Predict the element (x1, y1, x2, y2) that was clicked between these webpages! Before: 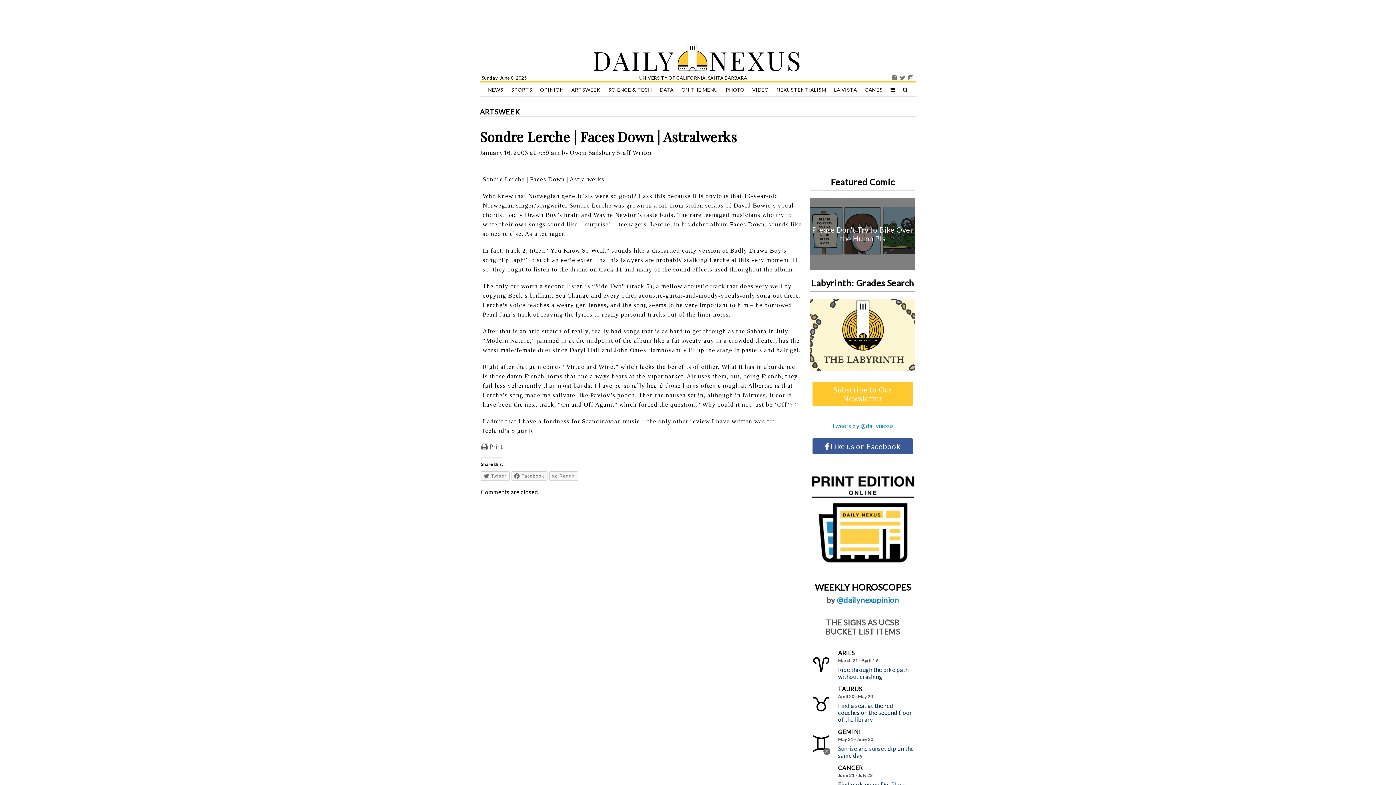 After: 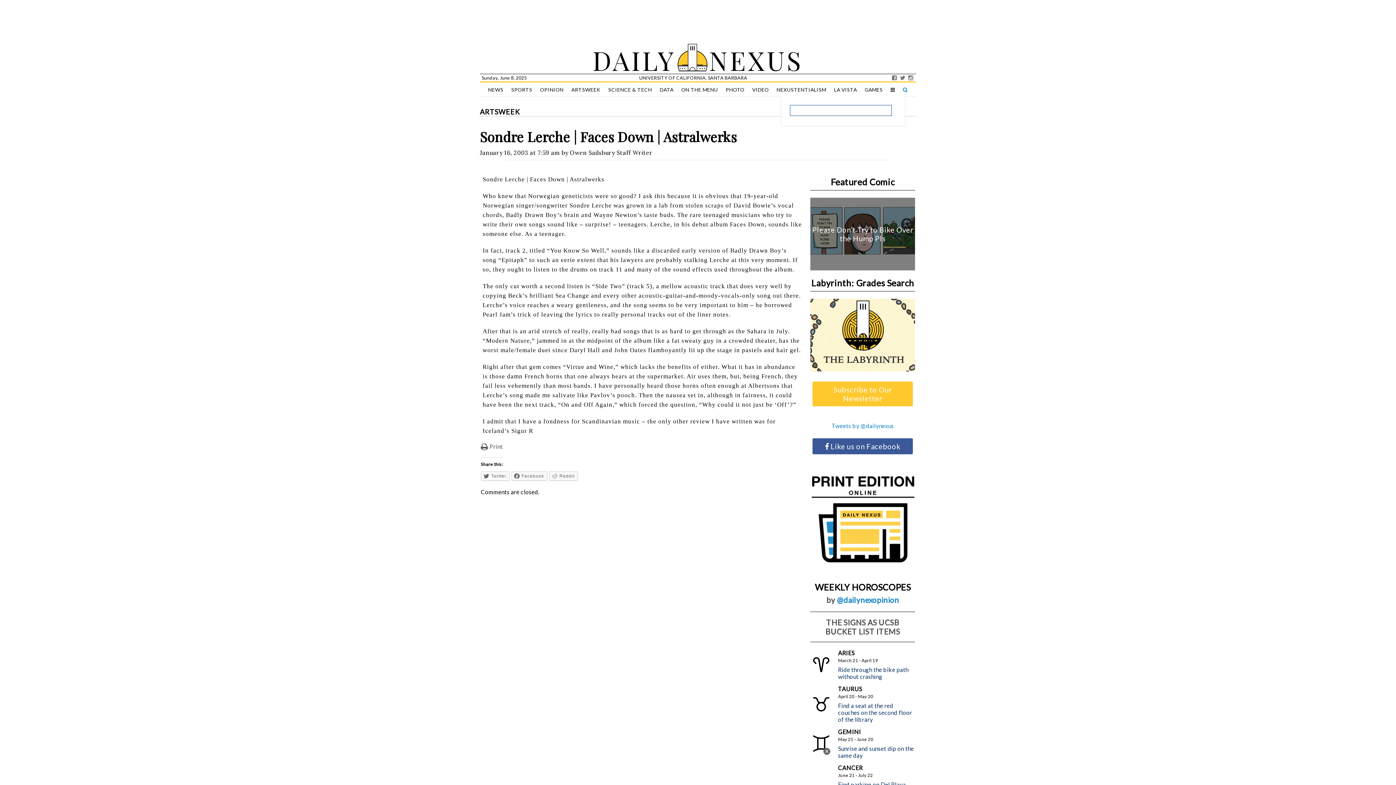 Action: bbox: (899, 82, 911, 97)